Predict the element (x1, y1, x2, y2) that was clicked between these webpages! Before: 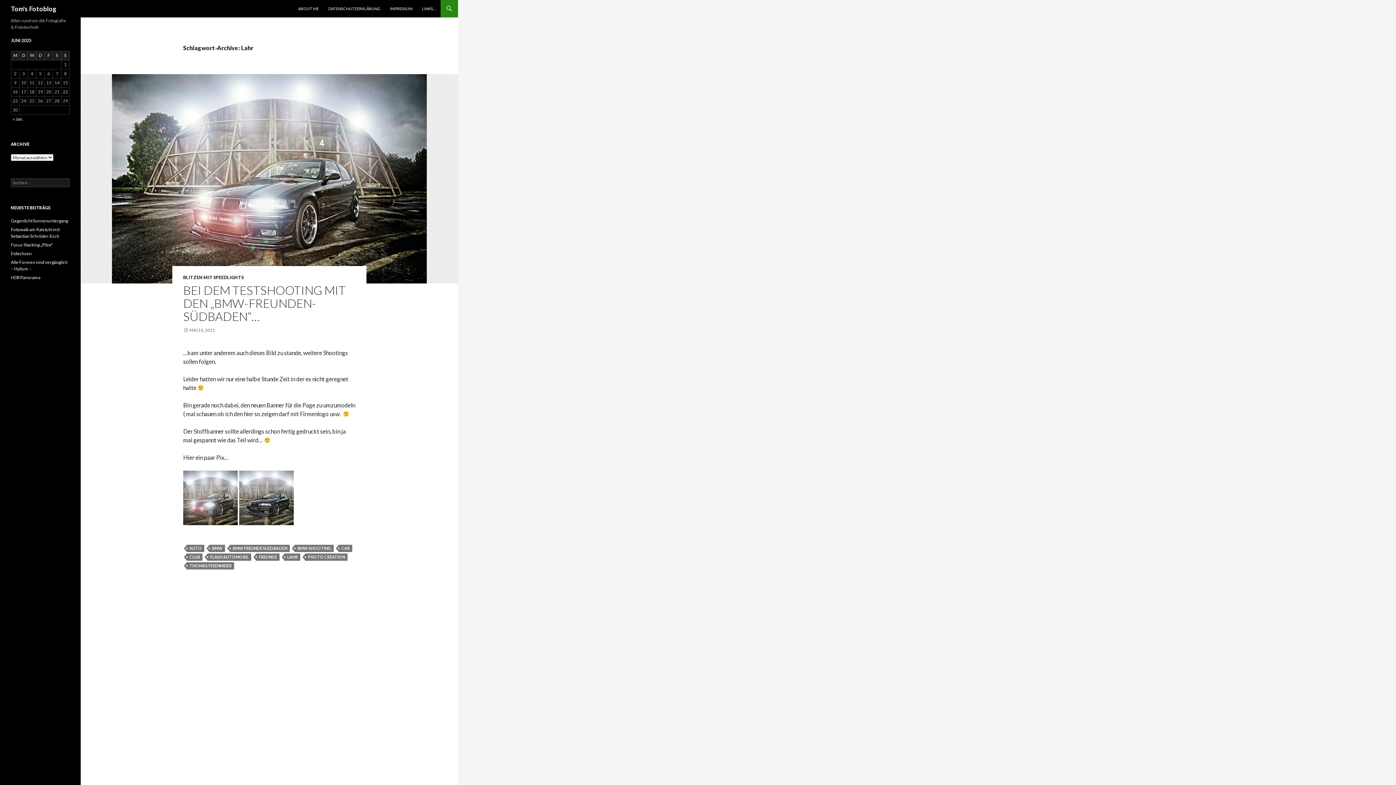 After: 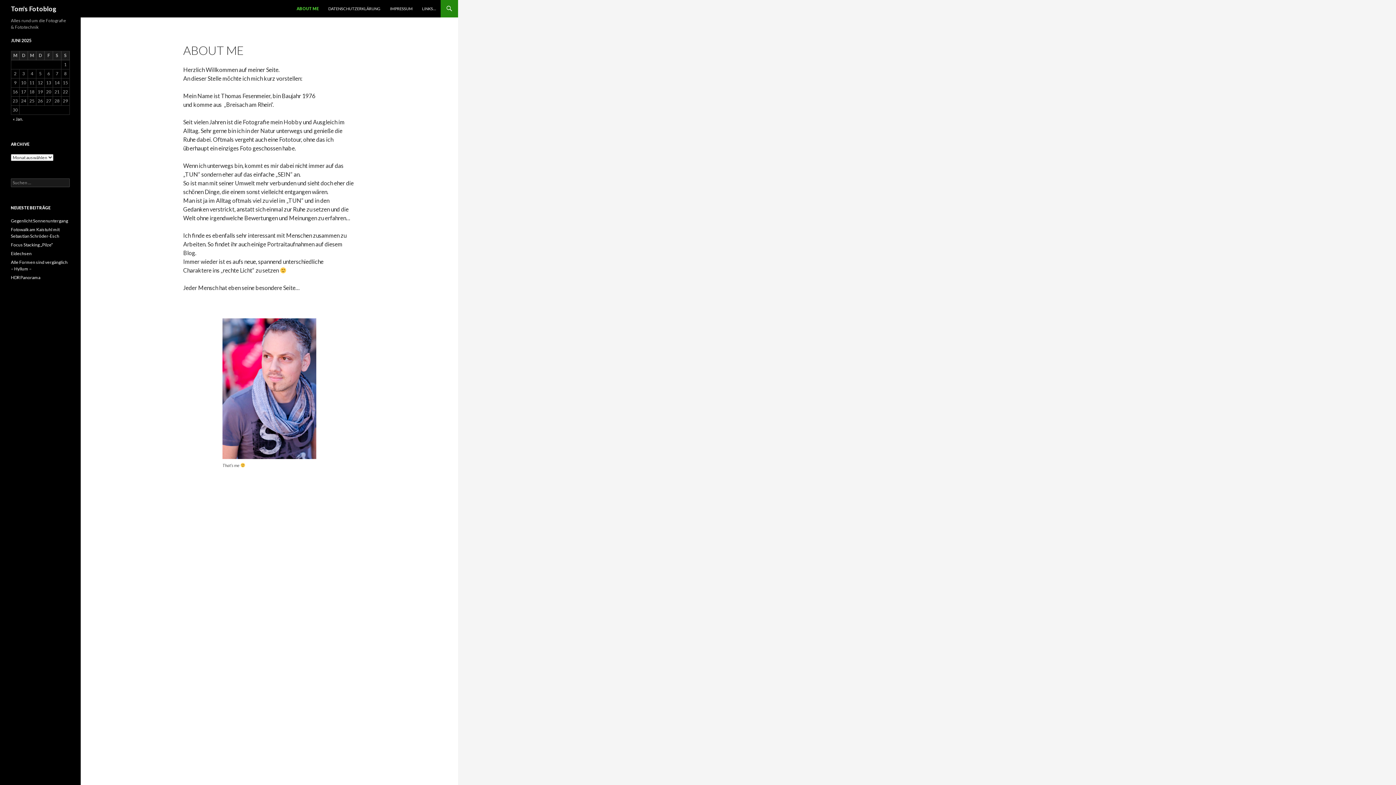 Action: label: ABOUT ME bbox: (293, 0, 323, 17)